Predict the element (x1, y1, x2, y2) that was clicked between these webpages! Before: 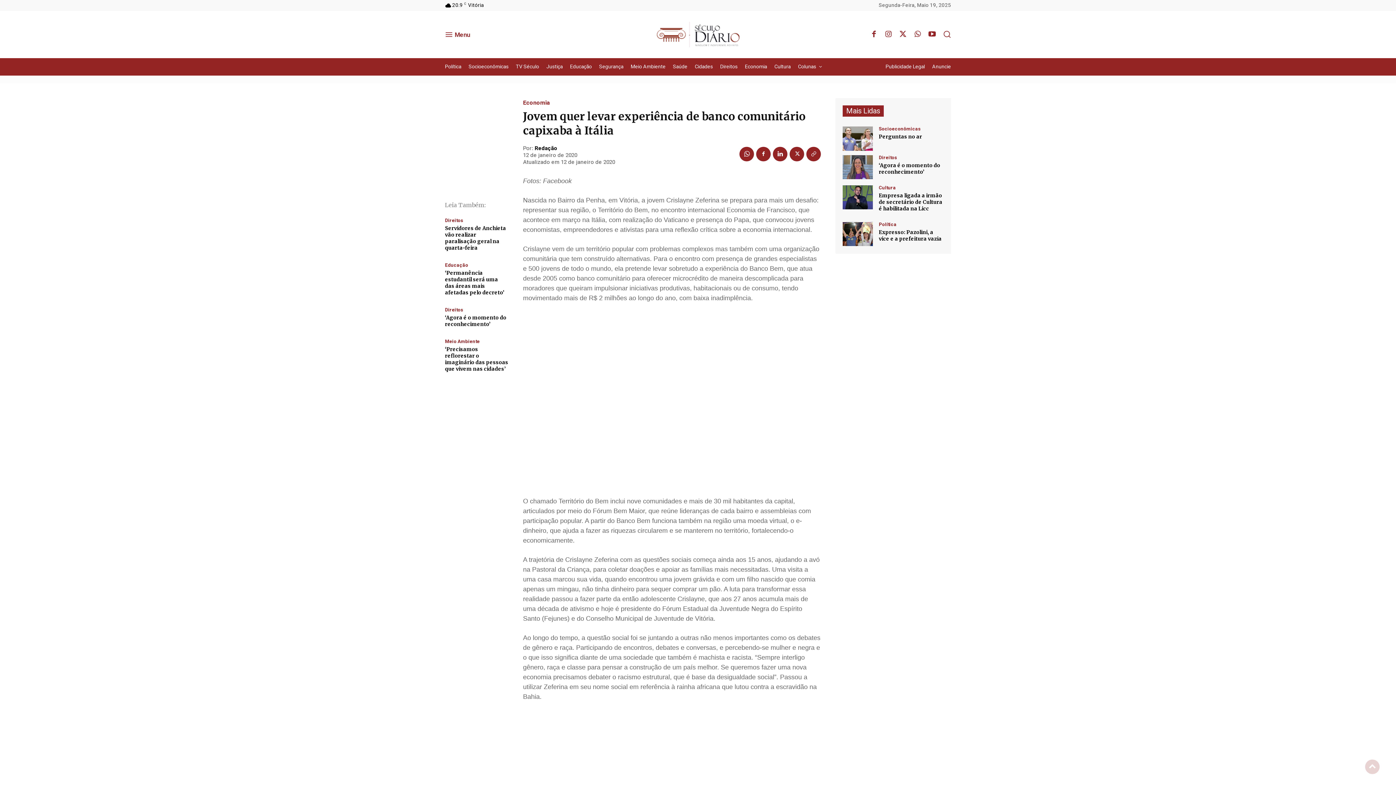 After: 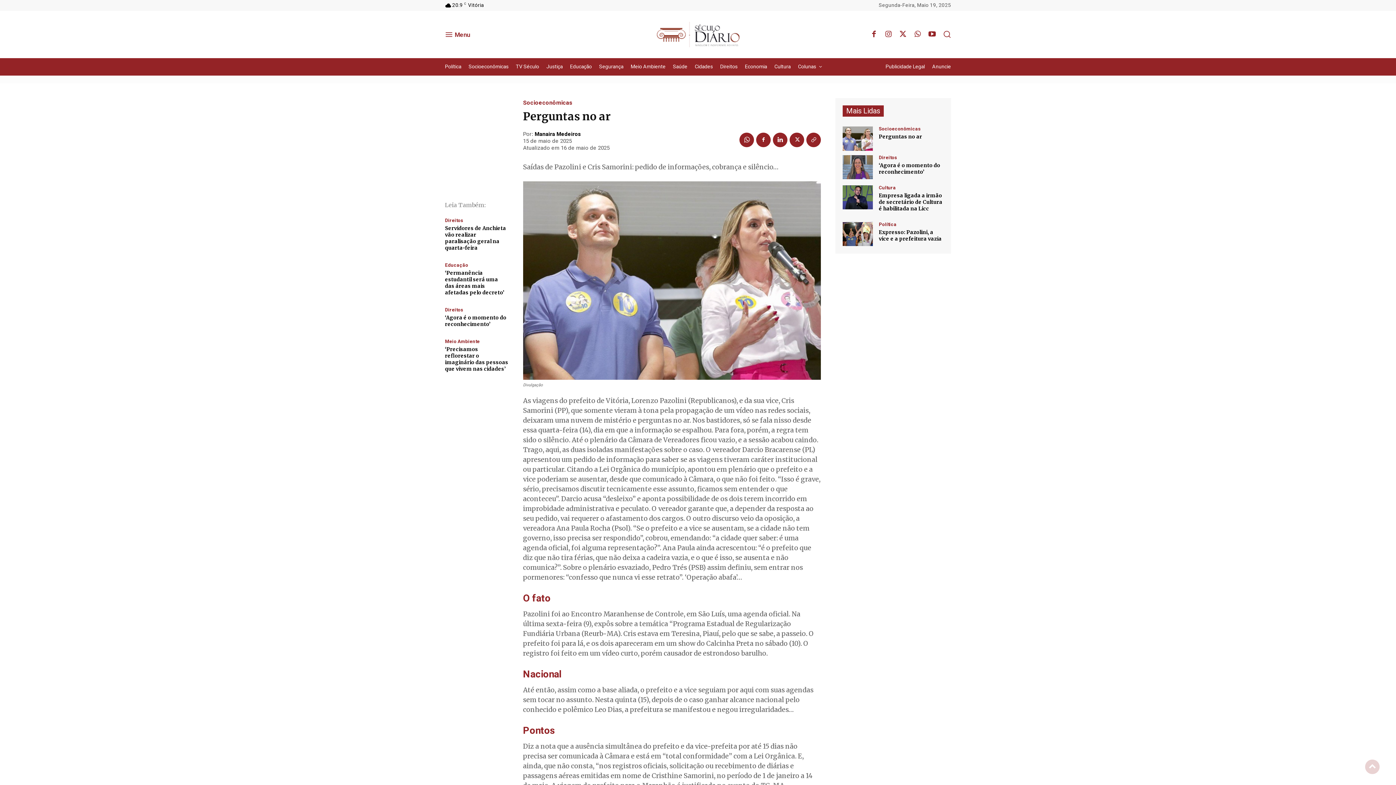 Action: bbox: (842, 126, 873, 150)